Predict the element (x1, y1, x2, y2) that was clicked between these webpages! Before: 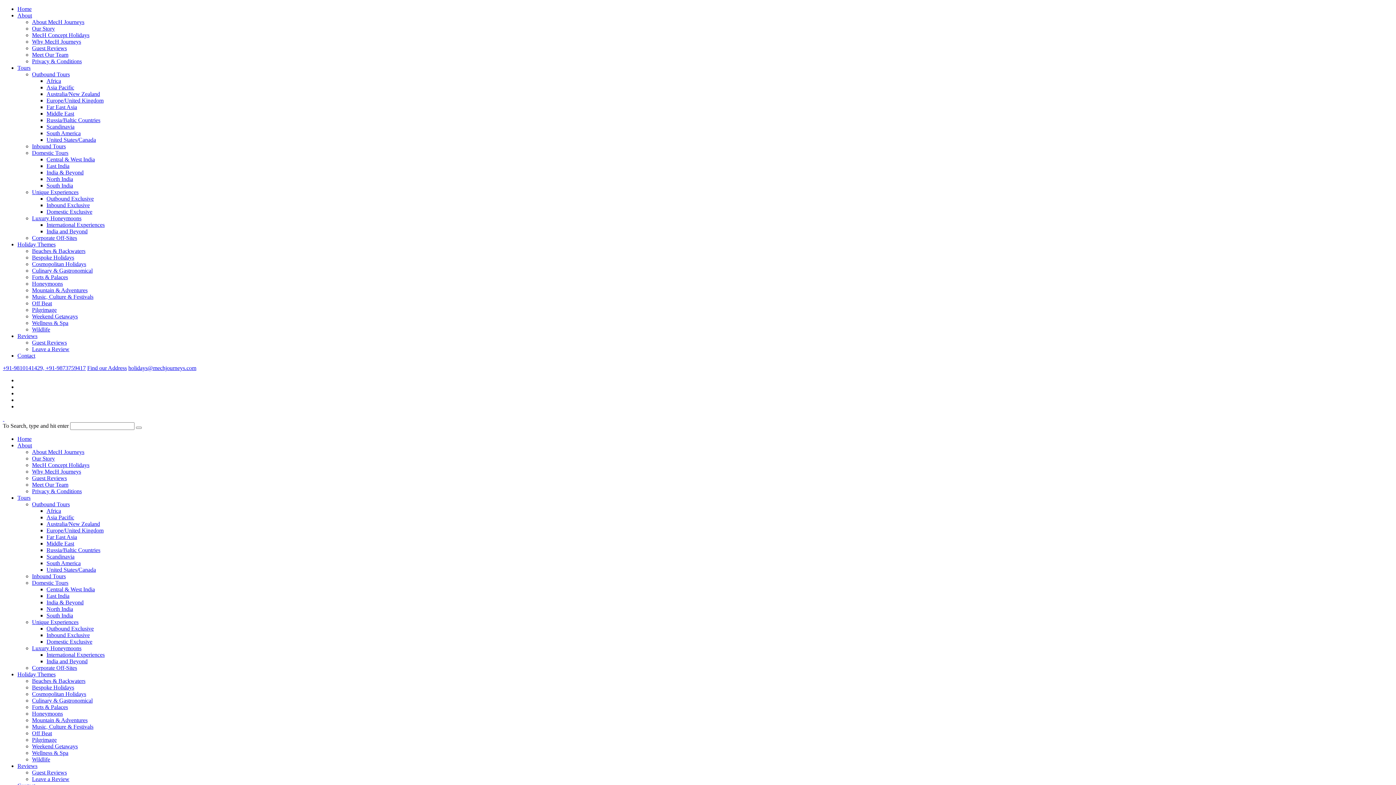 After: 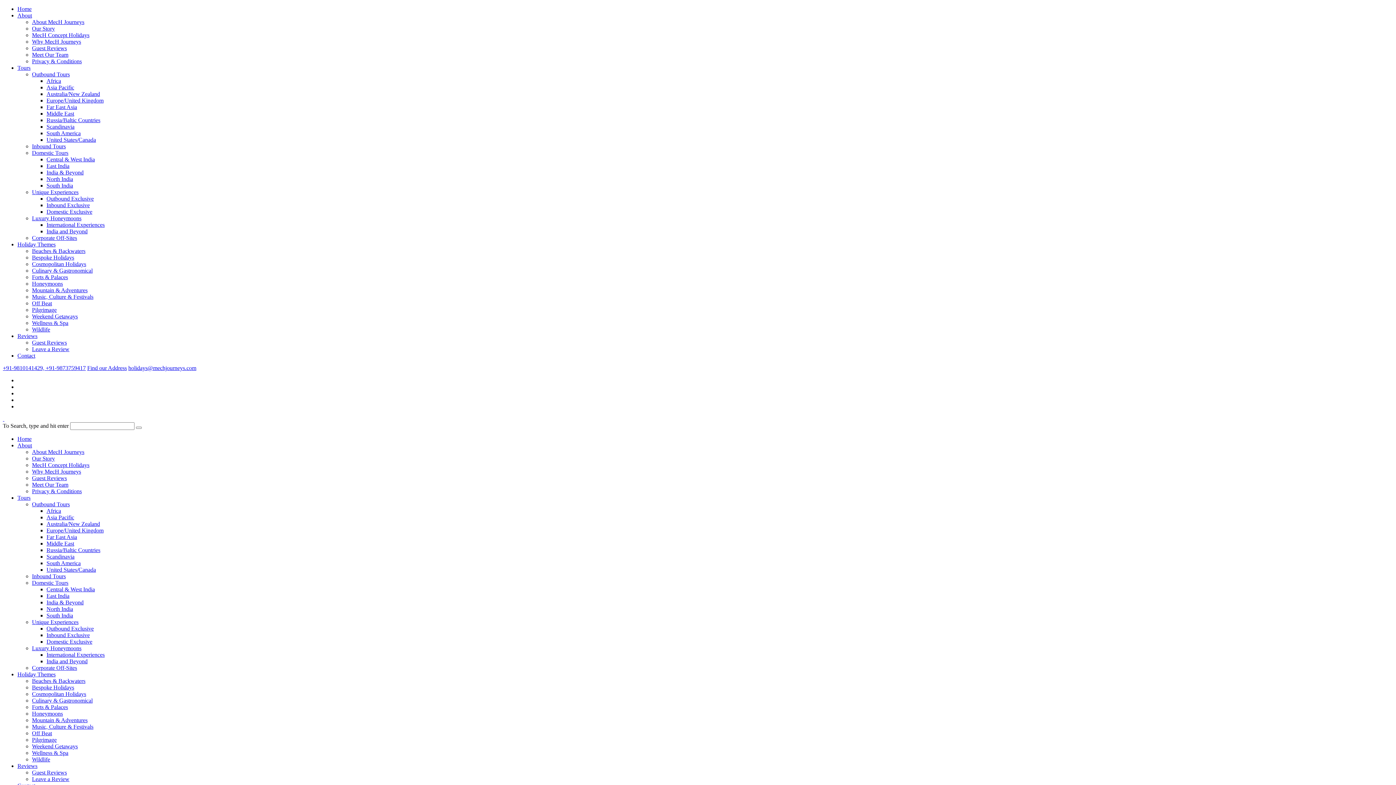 Action: label: Inbound Exclusive bbox: (46, 632, 89, 638)